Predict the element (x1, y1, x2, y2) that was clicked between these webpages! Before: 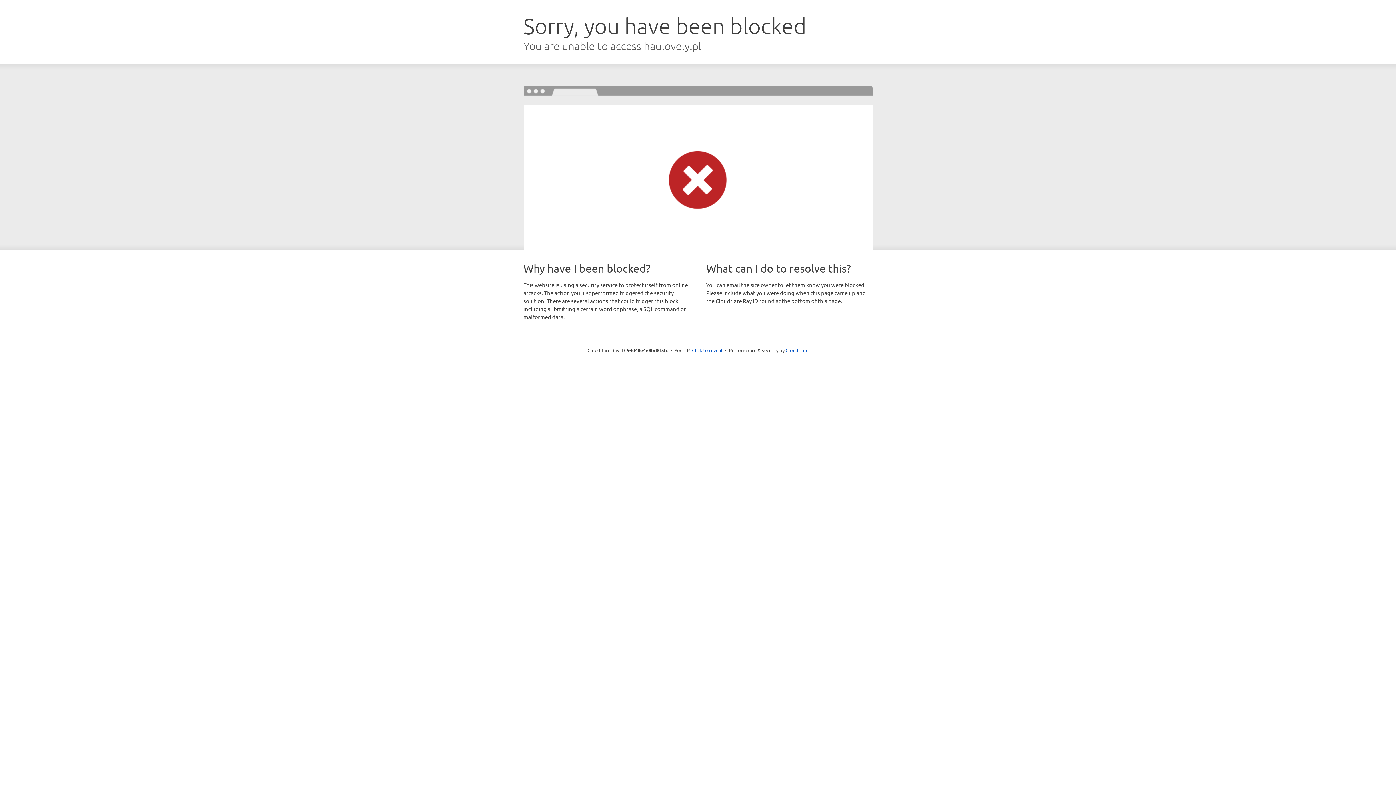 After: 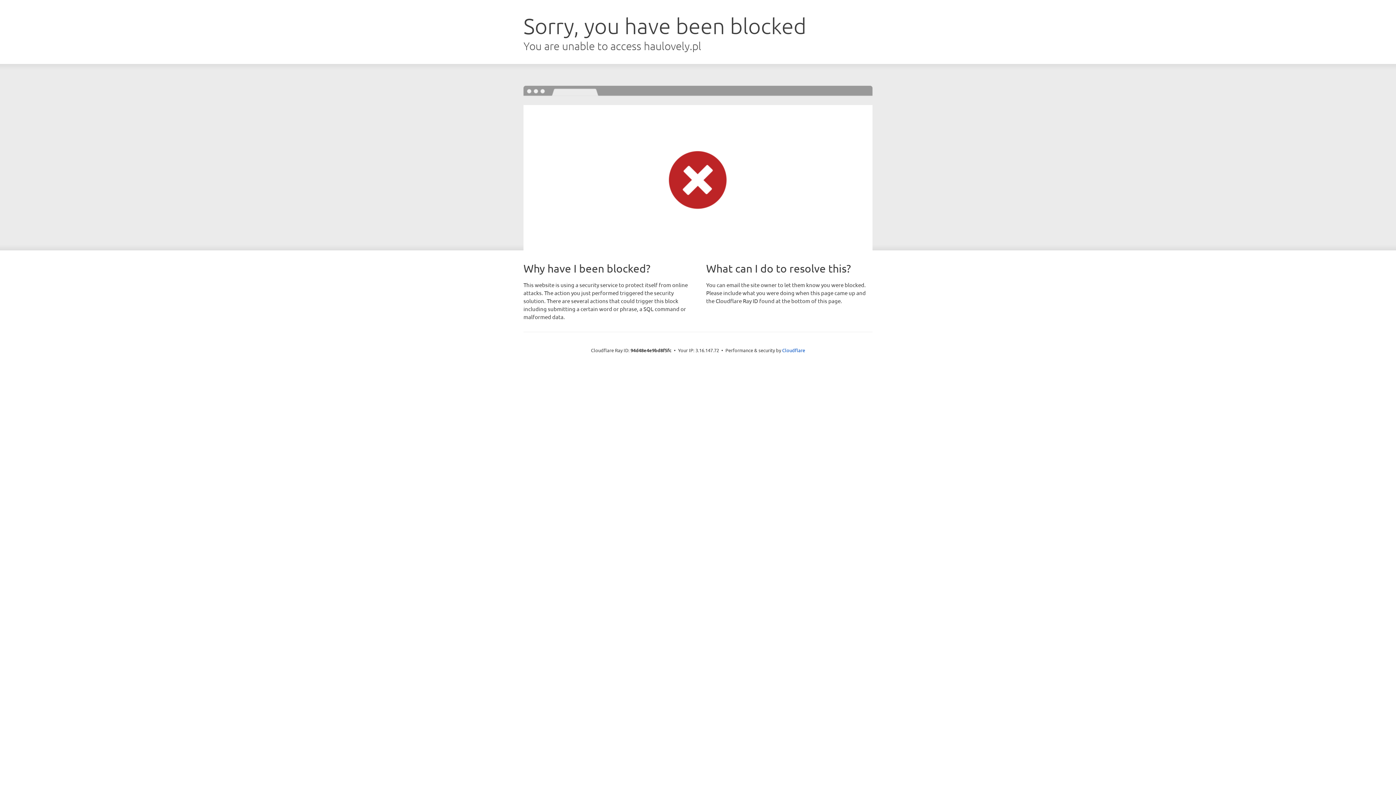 Action: label: Click to reveal bbox: (692, 346, 722, 353)